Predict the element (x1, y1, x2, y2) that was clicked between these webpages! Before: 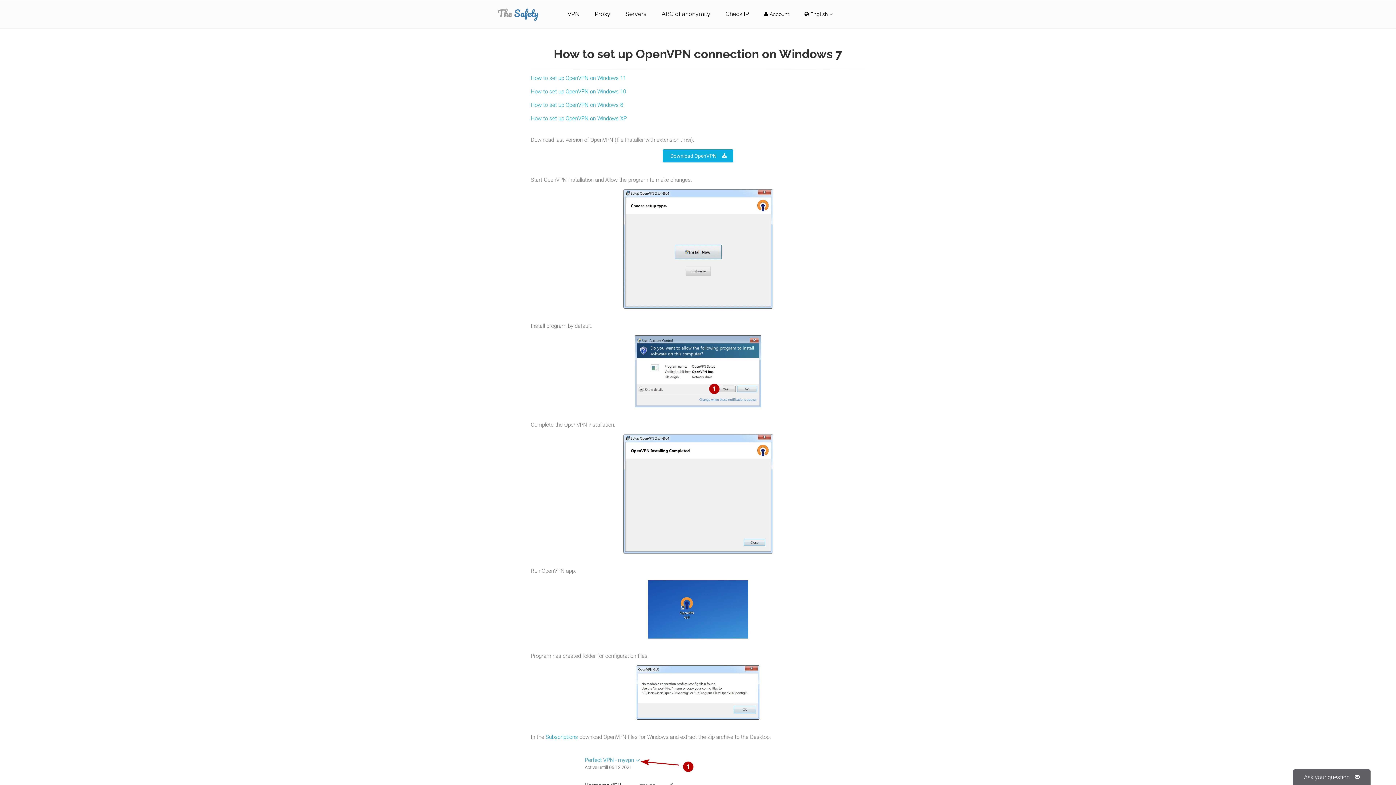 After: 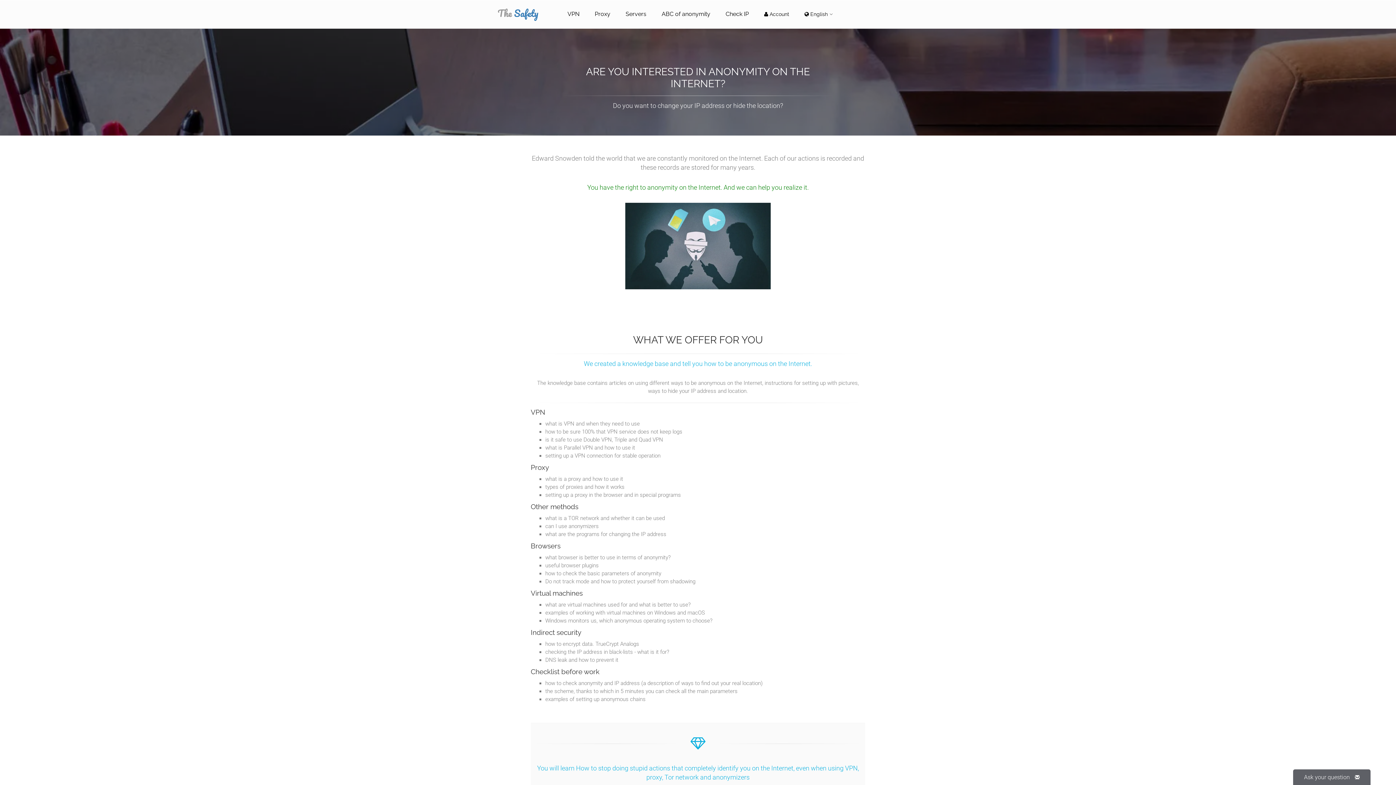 Action: bbox: (656, 0, 716, 28) label: ABC of anonymity